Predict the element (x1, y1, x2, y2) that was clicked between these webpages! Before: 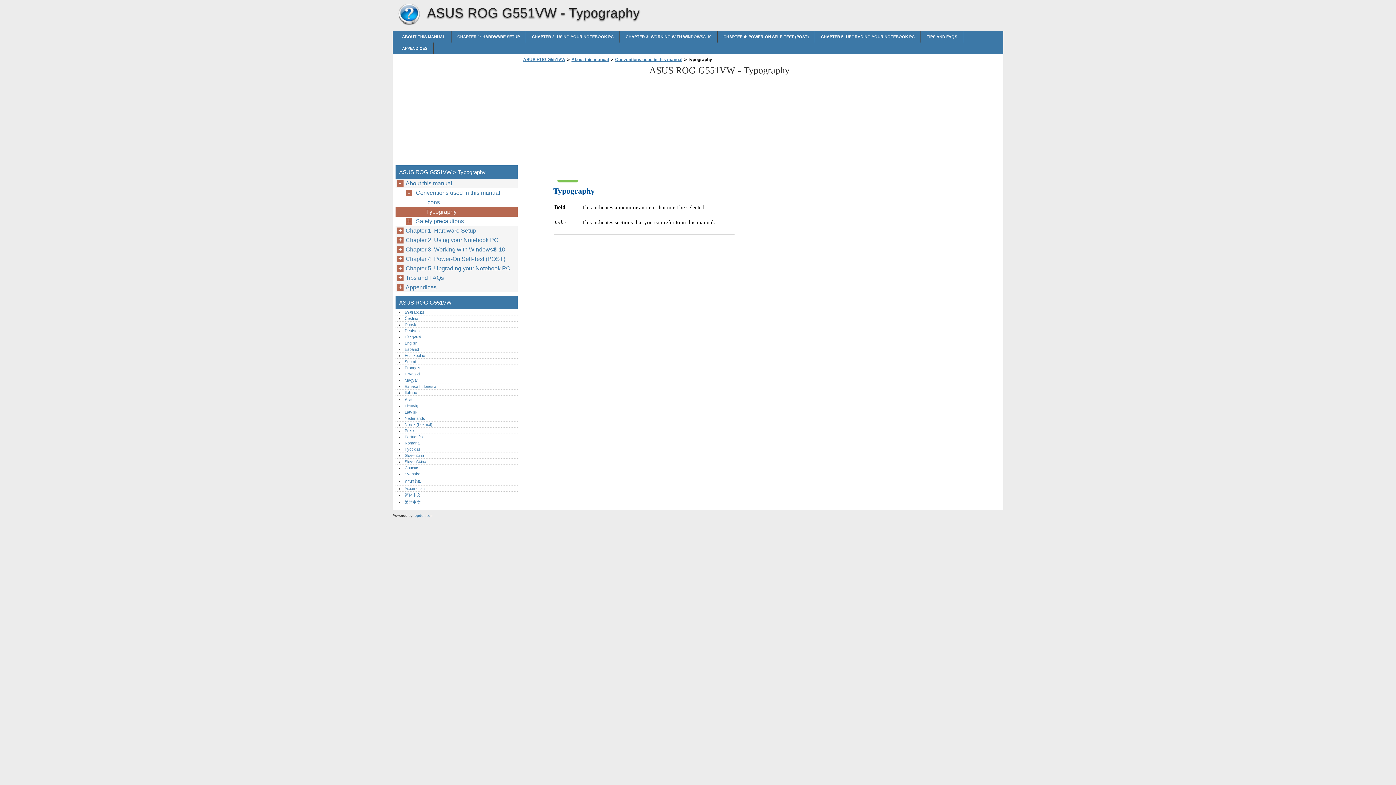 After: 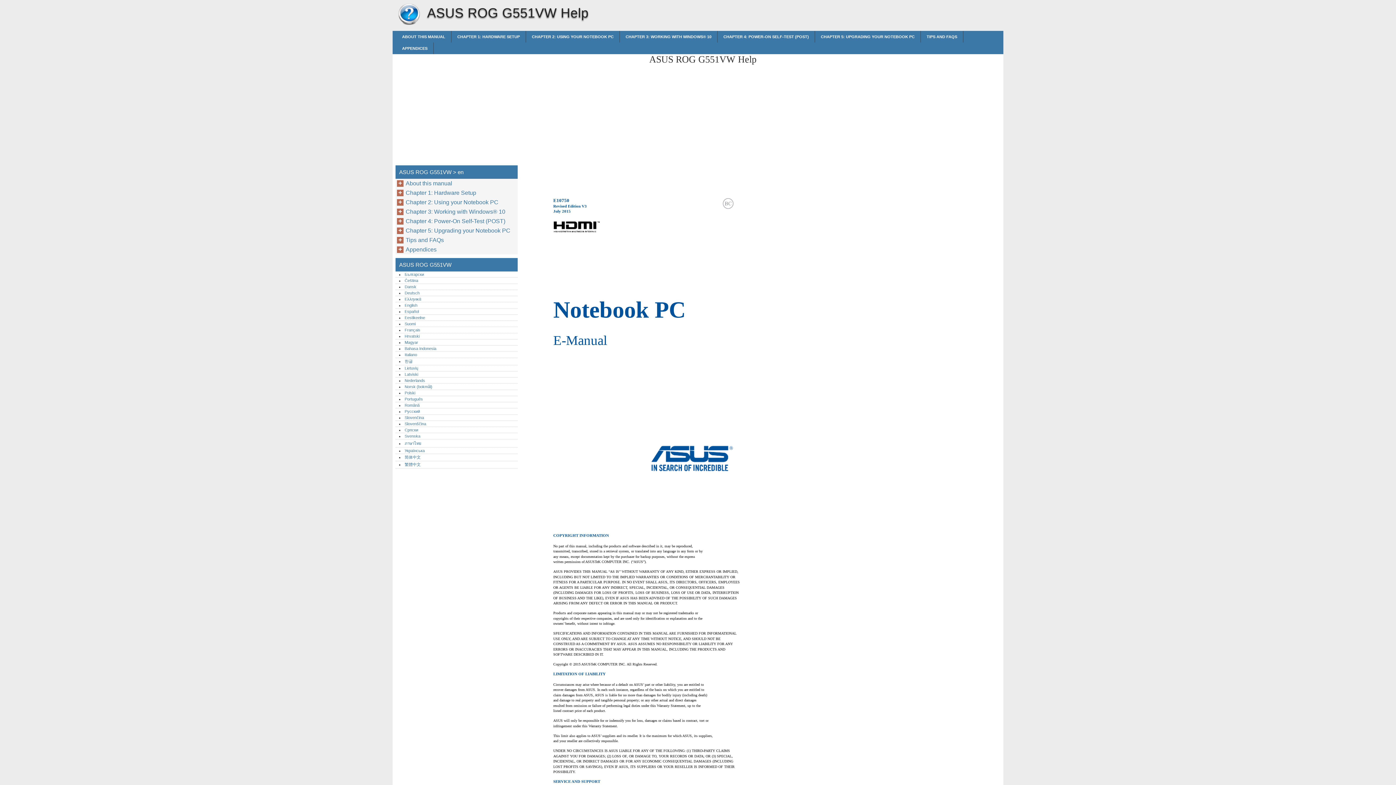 Action: label: English bbox: (404, 341, 417, 345)